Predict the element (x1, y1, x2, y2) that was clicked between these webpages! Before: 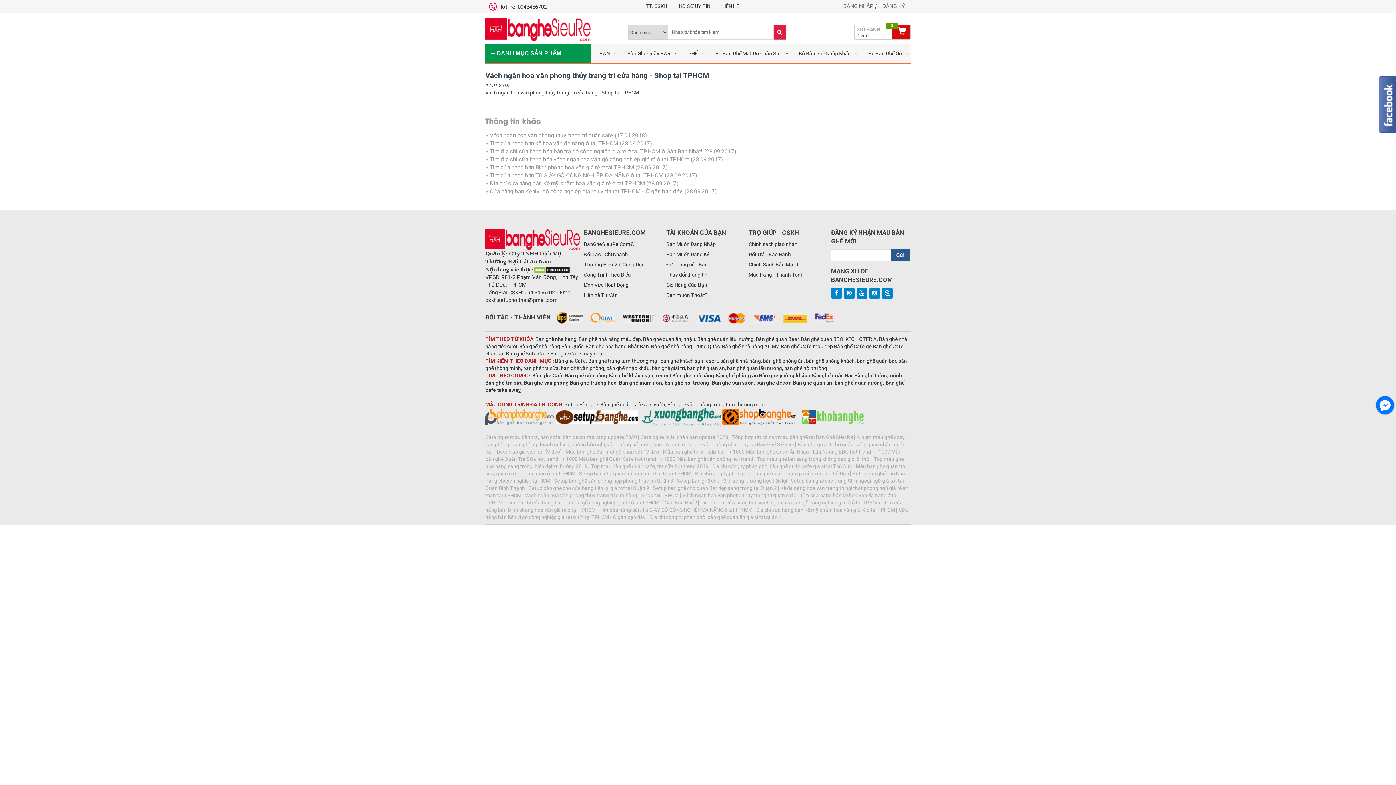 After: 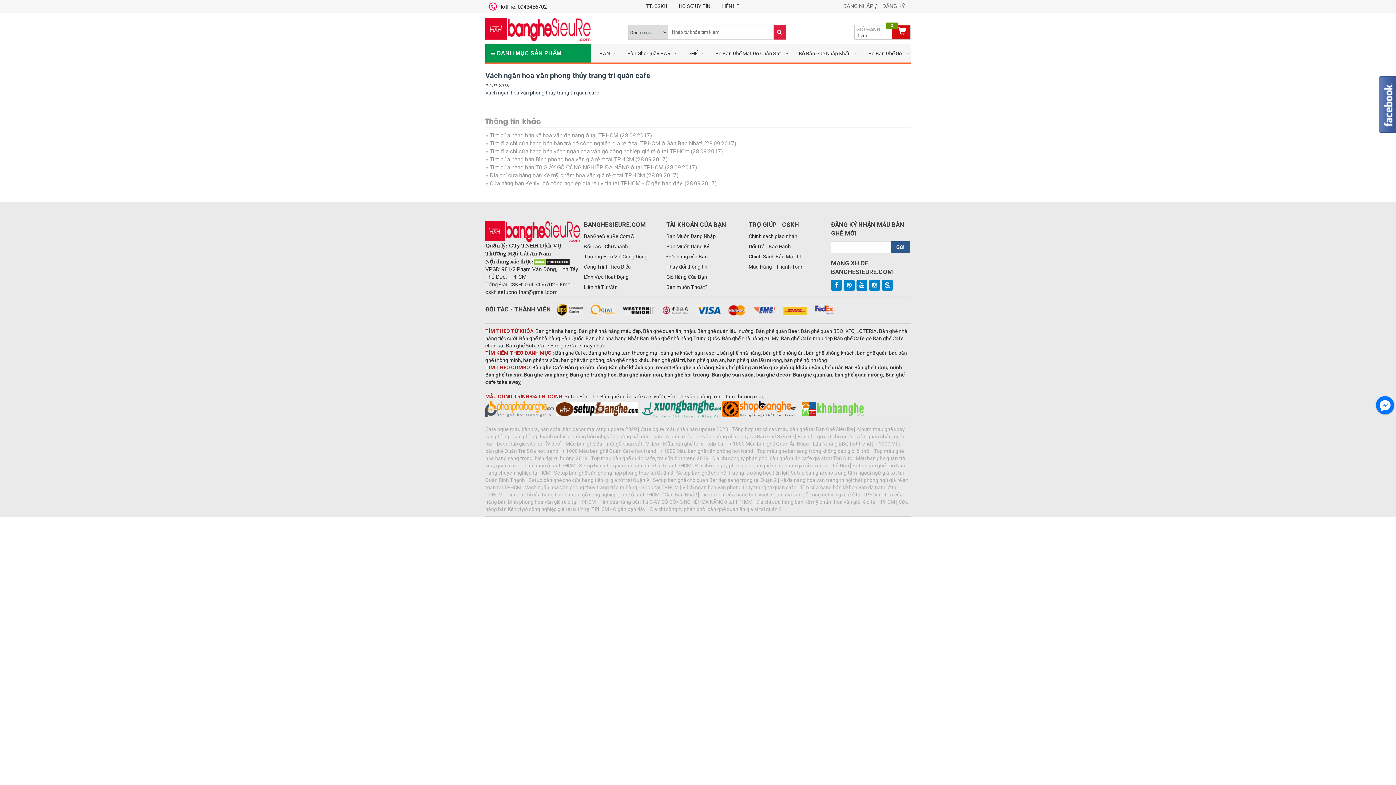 Action: label: Vách ngăn hoa văn phong thủy trang trí quán cafe bbox: (489, 132, 613, 138)